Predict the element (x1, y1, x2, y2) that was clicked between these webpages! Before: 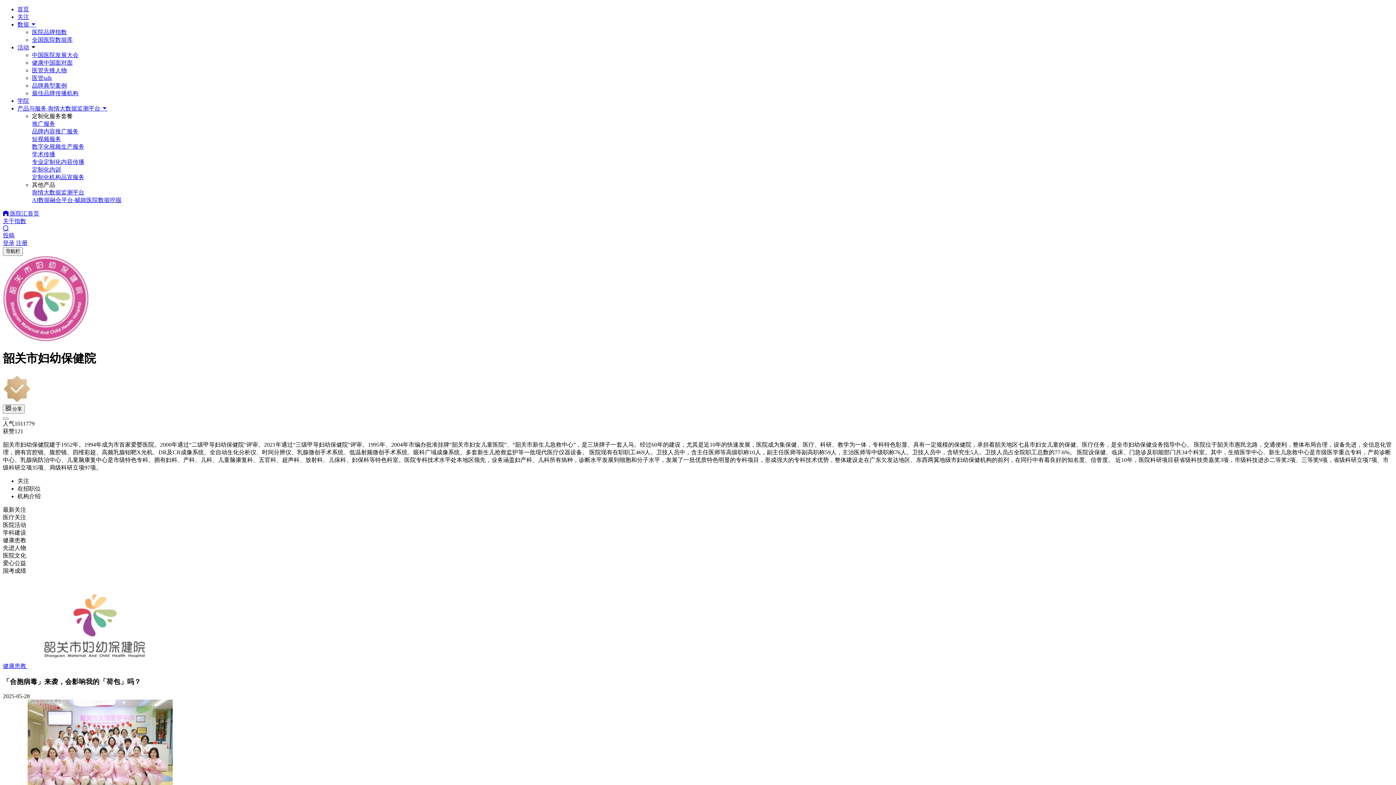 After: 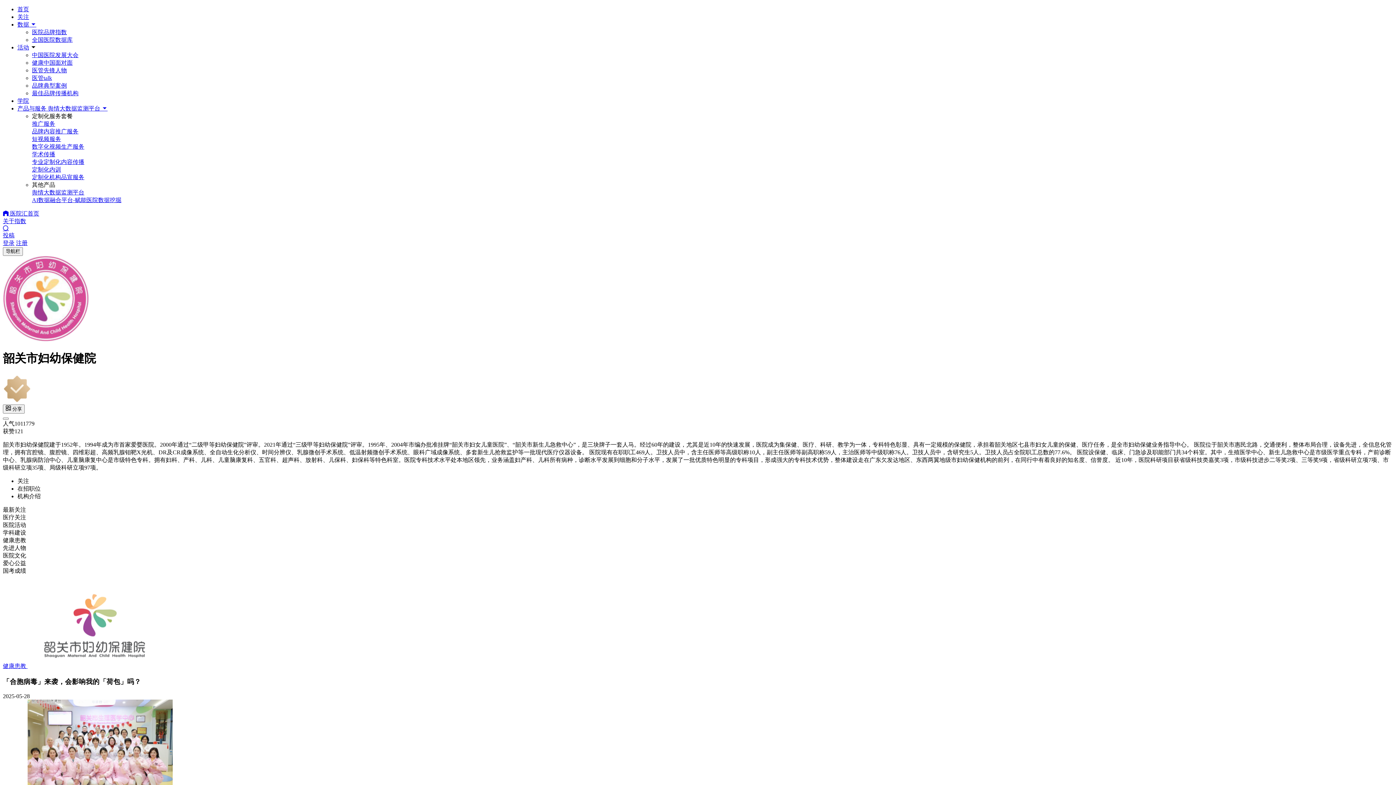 Action: label: 健康中国面对面 bbox: (32, 59, 72, 65)